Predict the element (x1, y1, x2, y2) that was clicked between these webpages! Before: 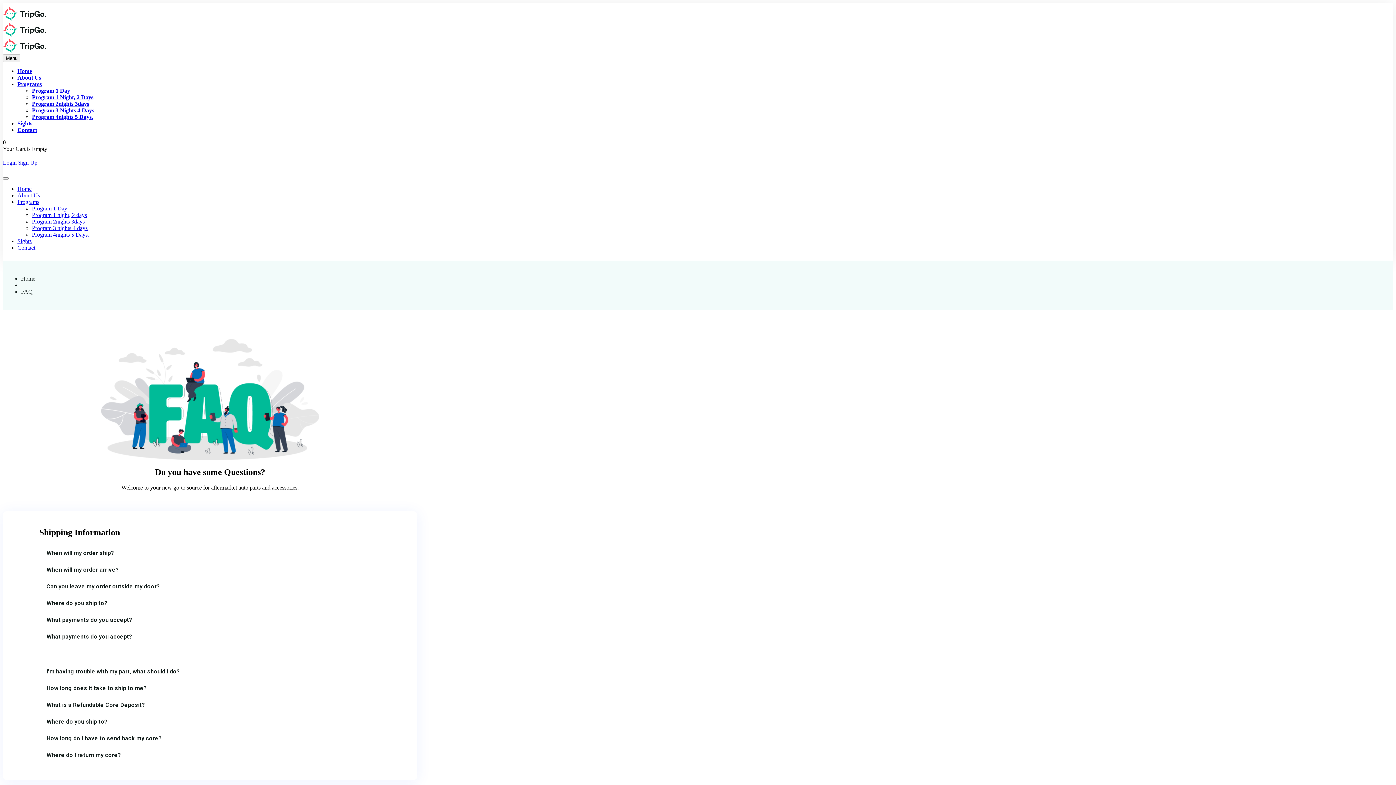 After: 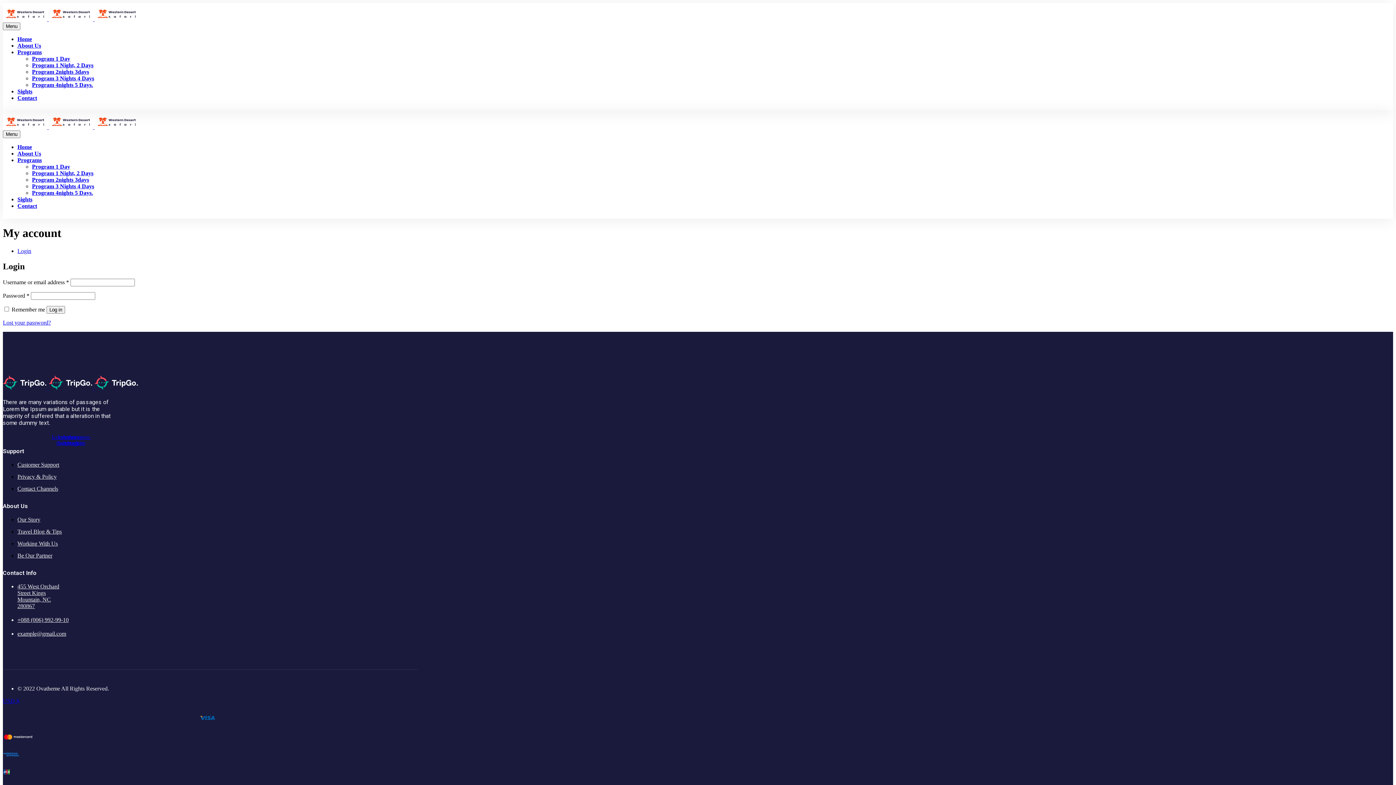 Action: label: Sign Up bbox: (18, 159, 37, 165)